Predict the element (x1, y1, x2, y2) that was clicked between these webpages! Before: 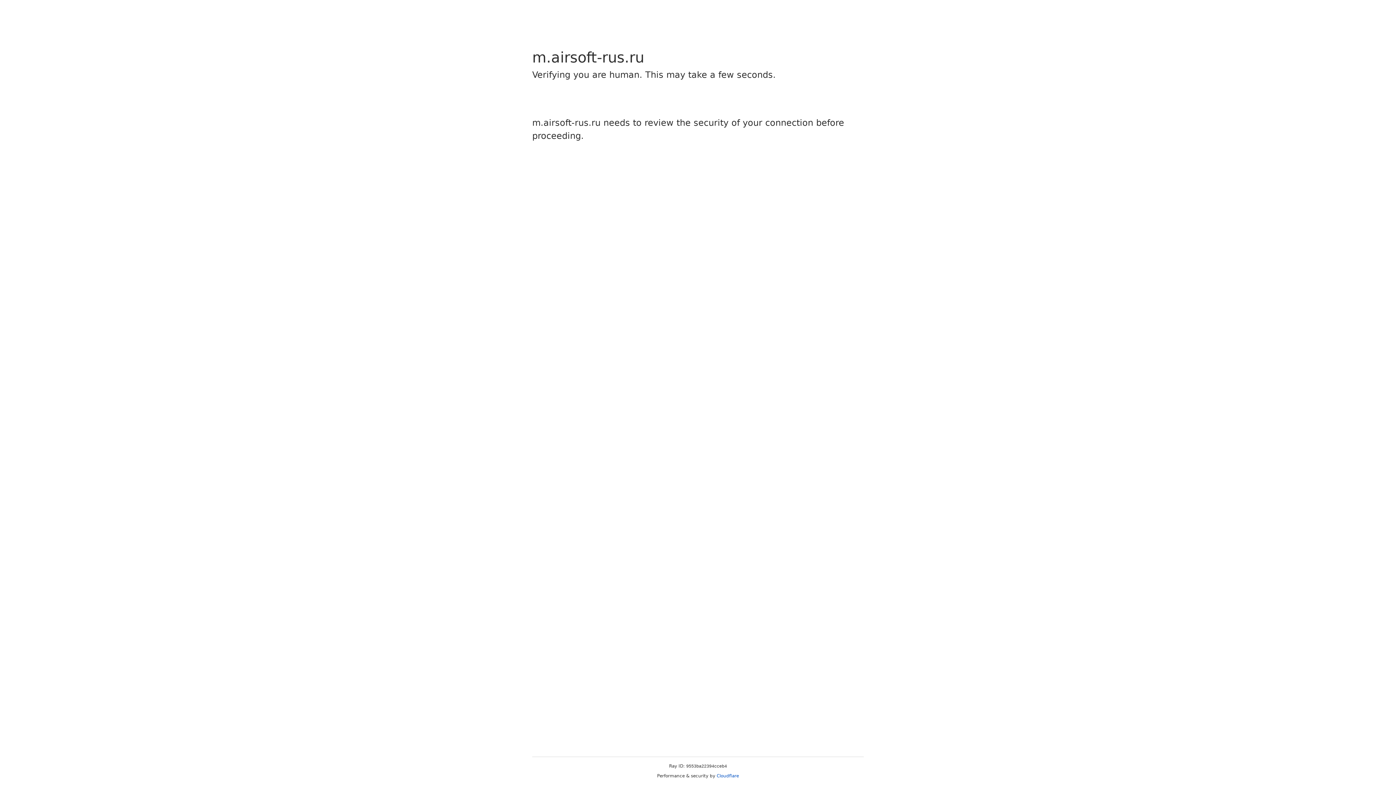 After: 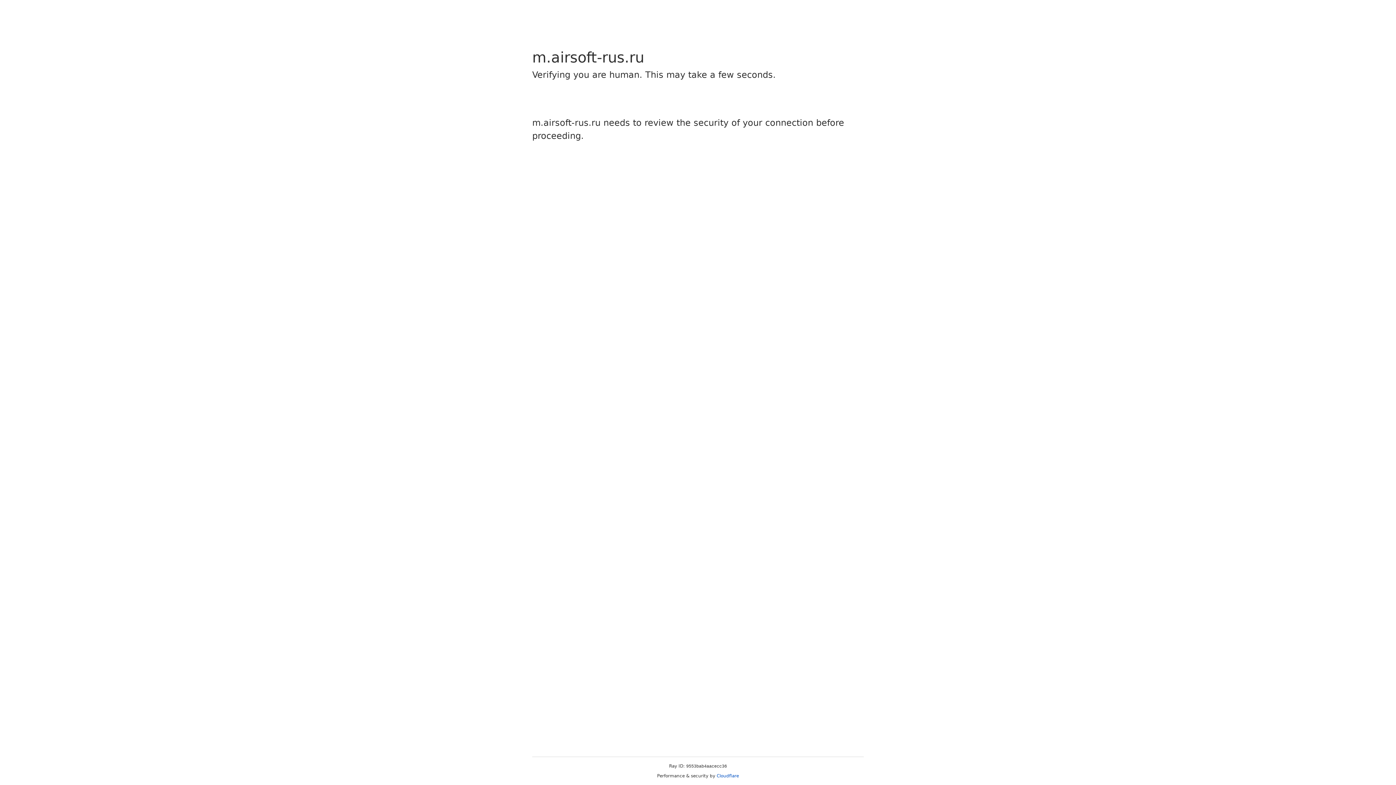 Action: bbox: (716, 773, 739, 778) label: Cloudflare